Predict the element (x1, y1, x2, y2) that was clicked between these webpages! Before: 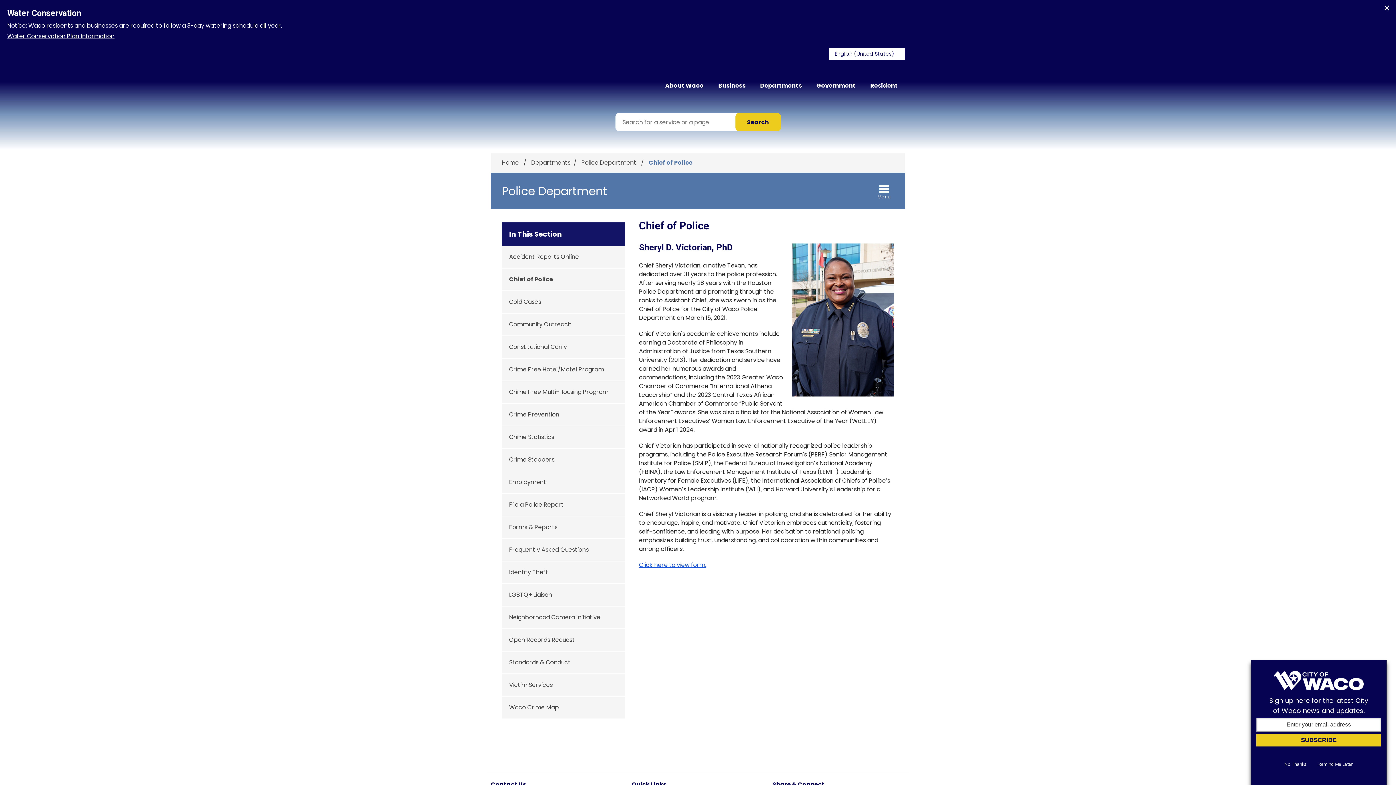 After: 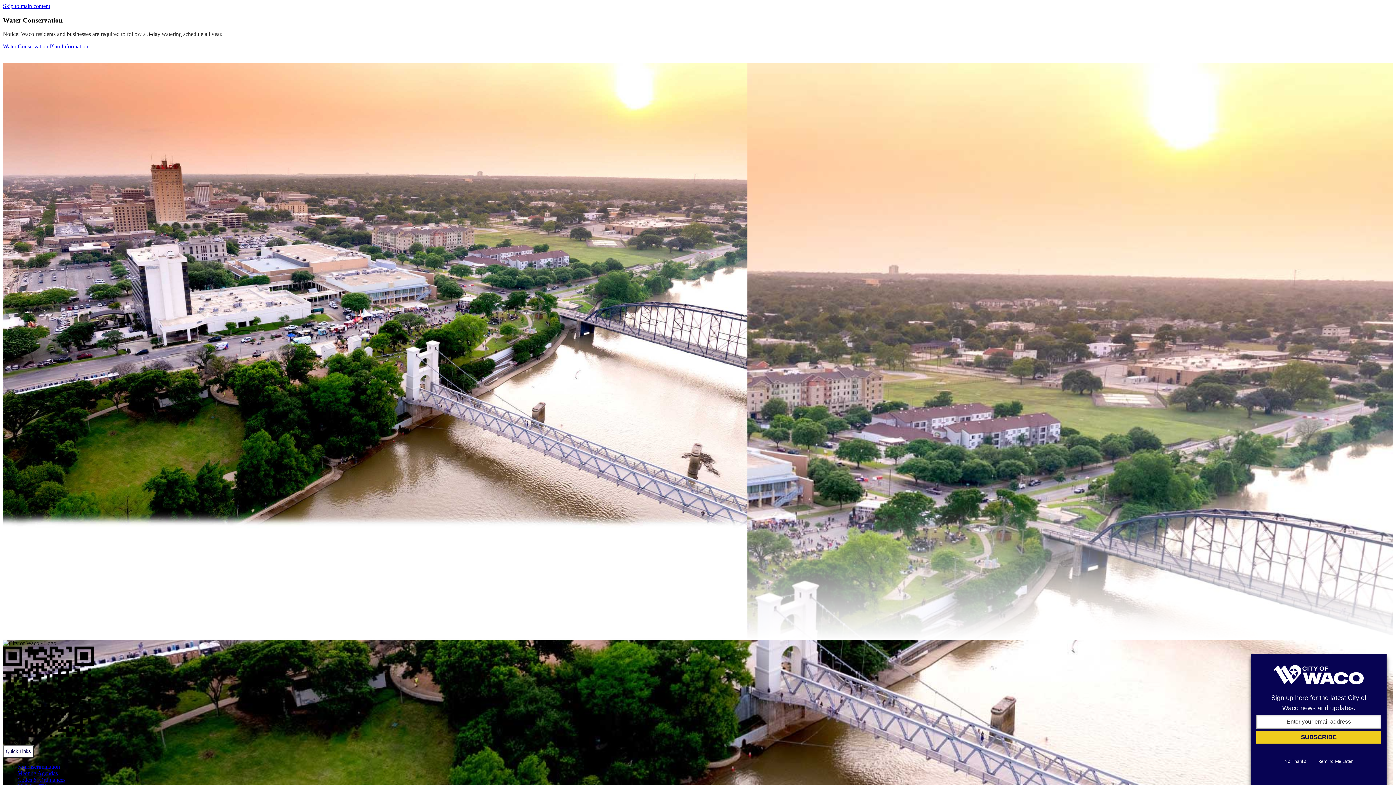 Action: label: Home bbox: (501, 158, 518, 166)